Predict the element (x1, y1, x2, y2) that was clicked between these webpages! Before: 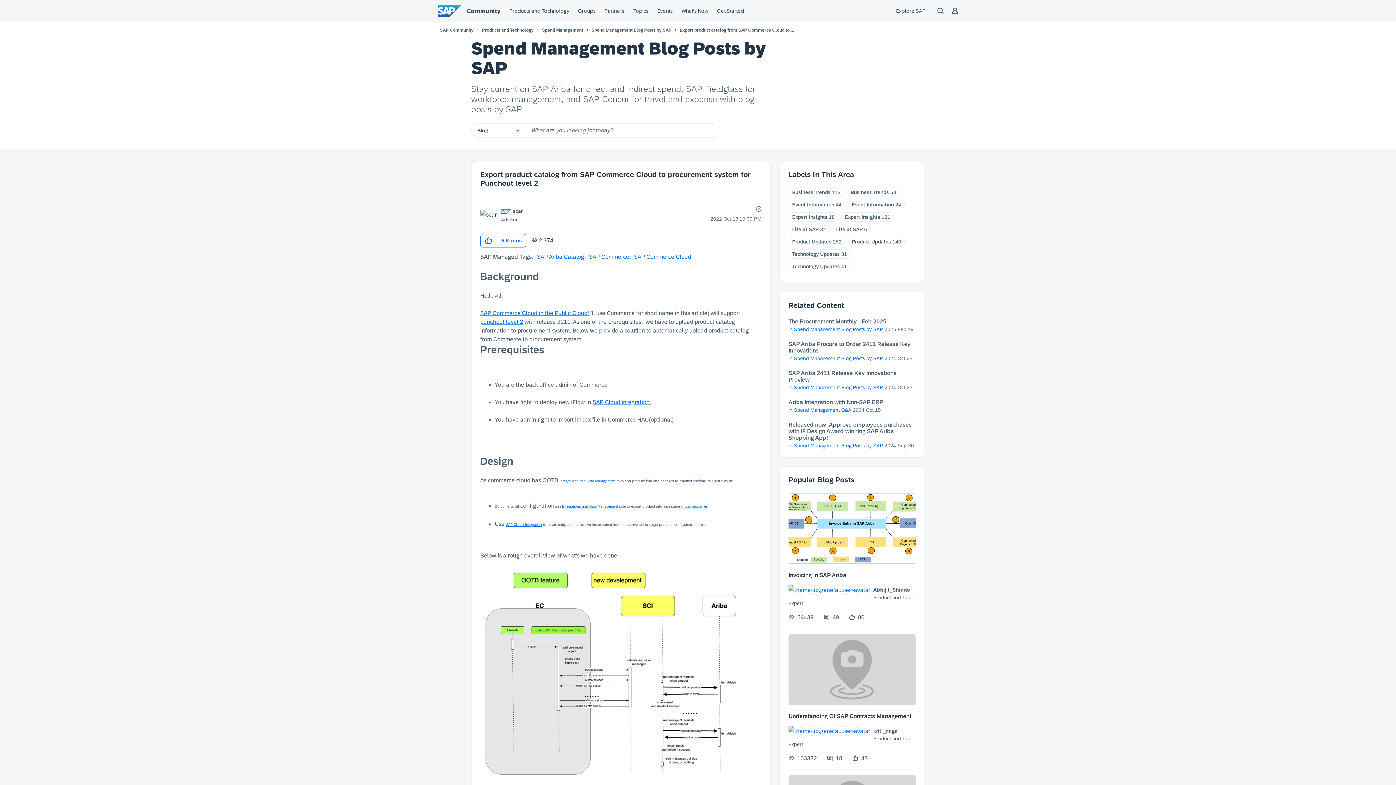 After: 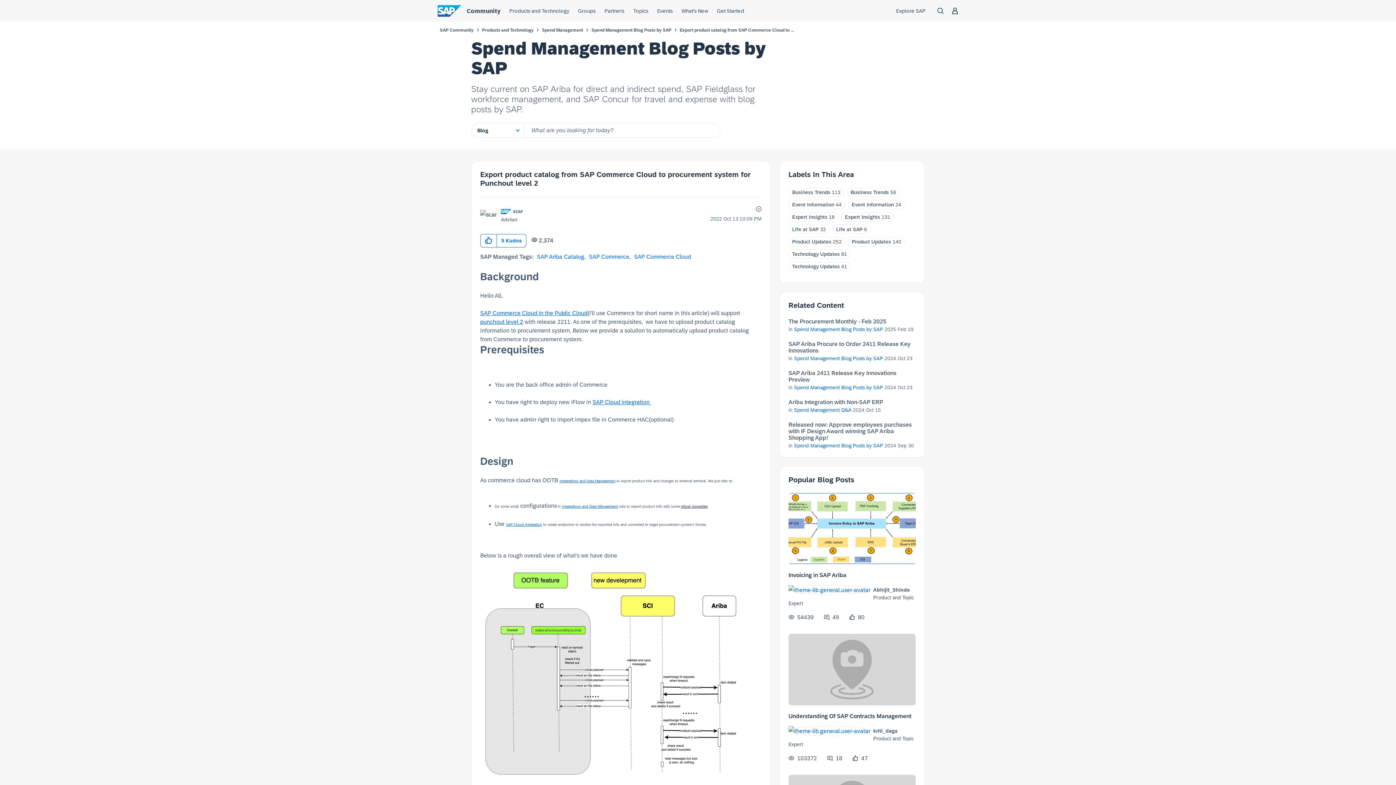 Action: label: virtual properties bbox: (681, 504, 708, 508)